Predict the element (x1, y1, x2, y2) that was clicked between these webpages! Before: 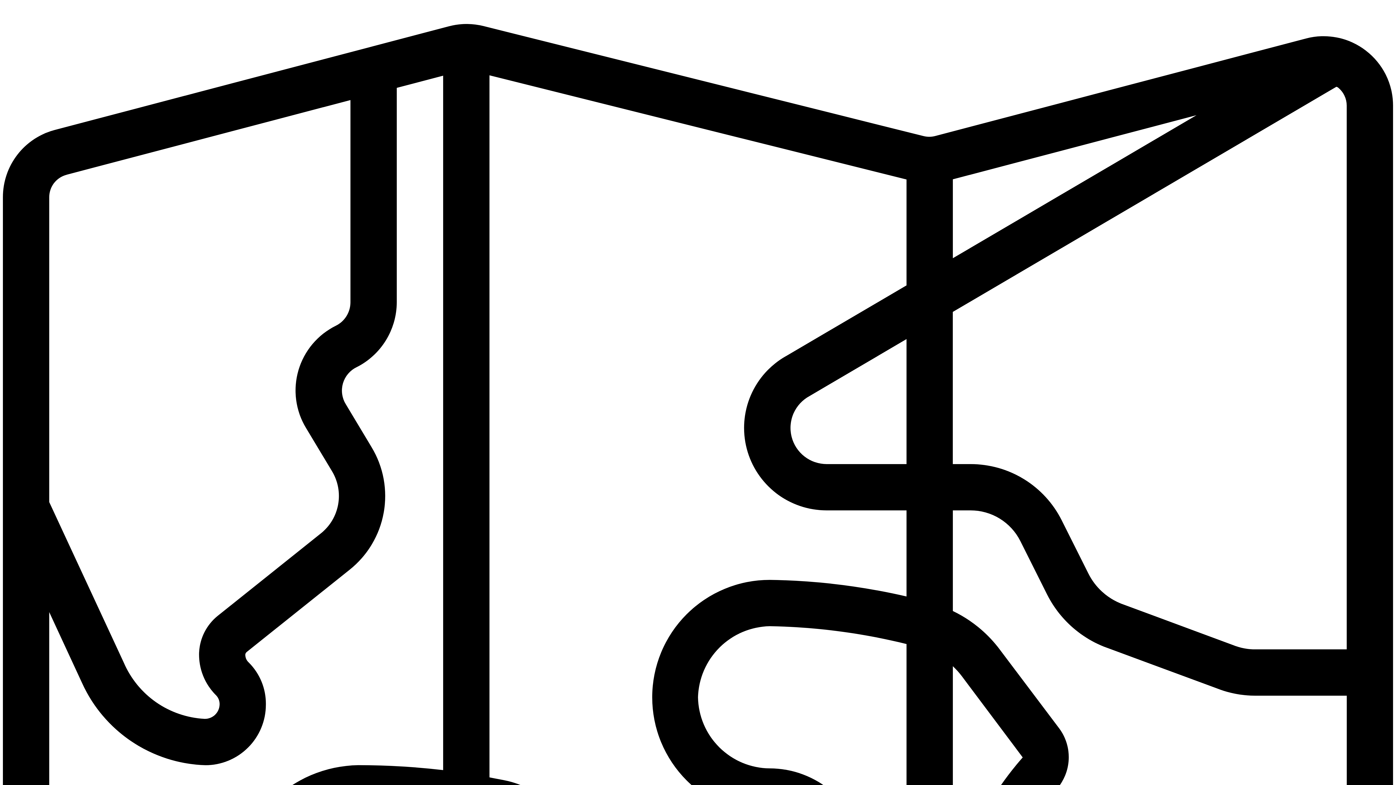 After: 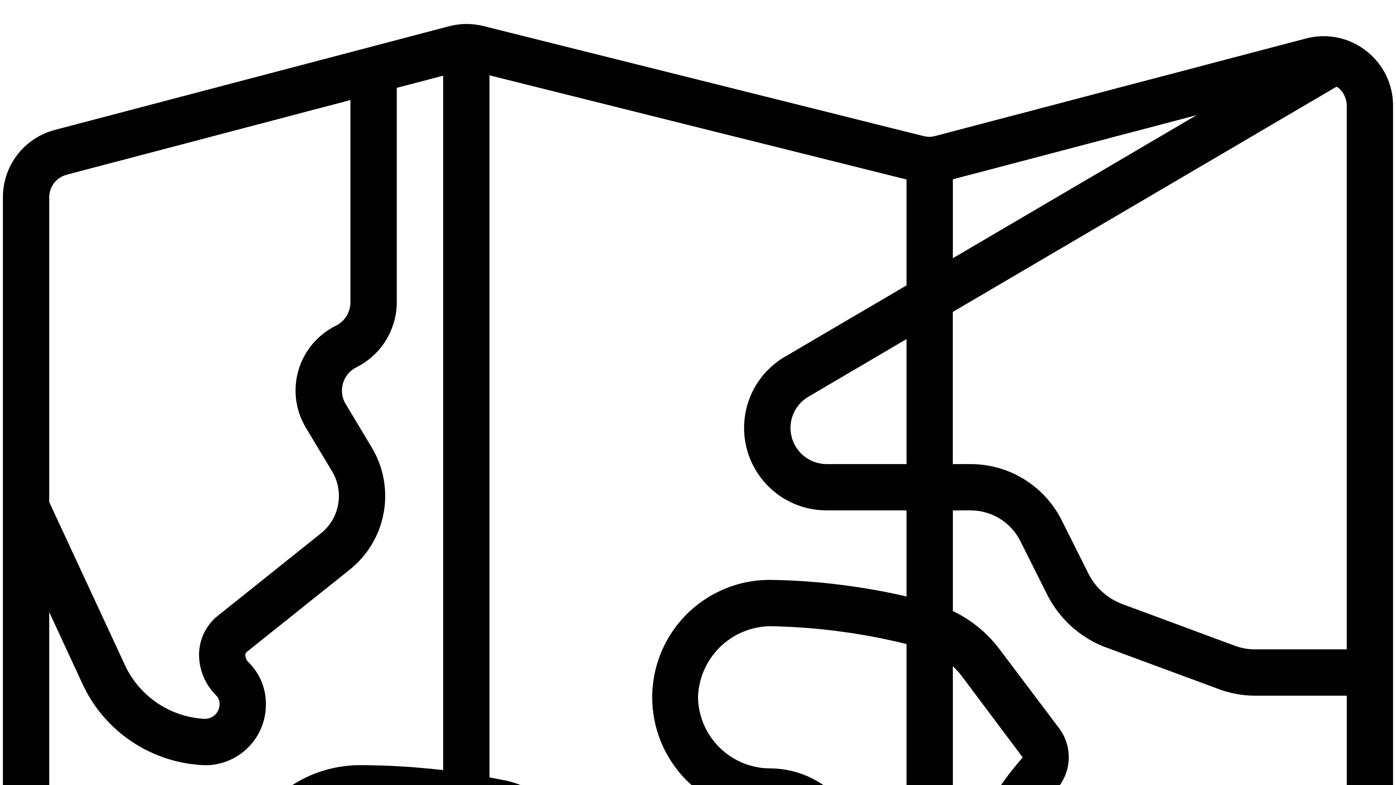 Action: bbox: (2, 17, 22, 23)